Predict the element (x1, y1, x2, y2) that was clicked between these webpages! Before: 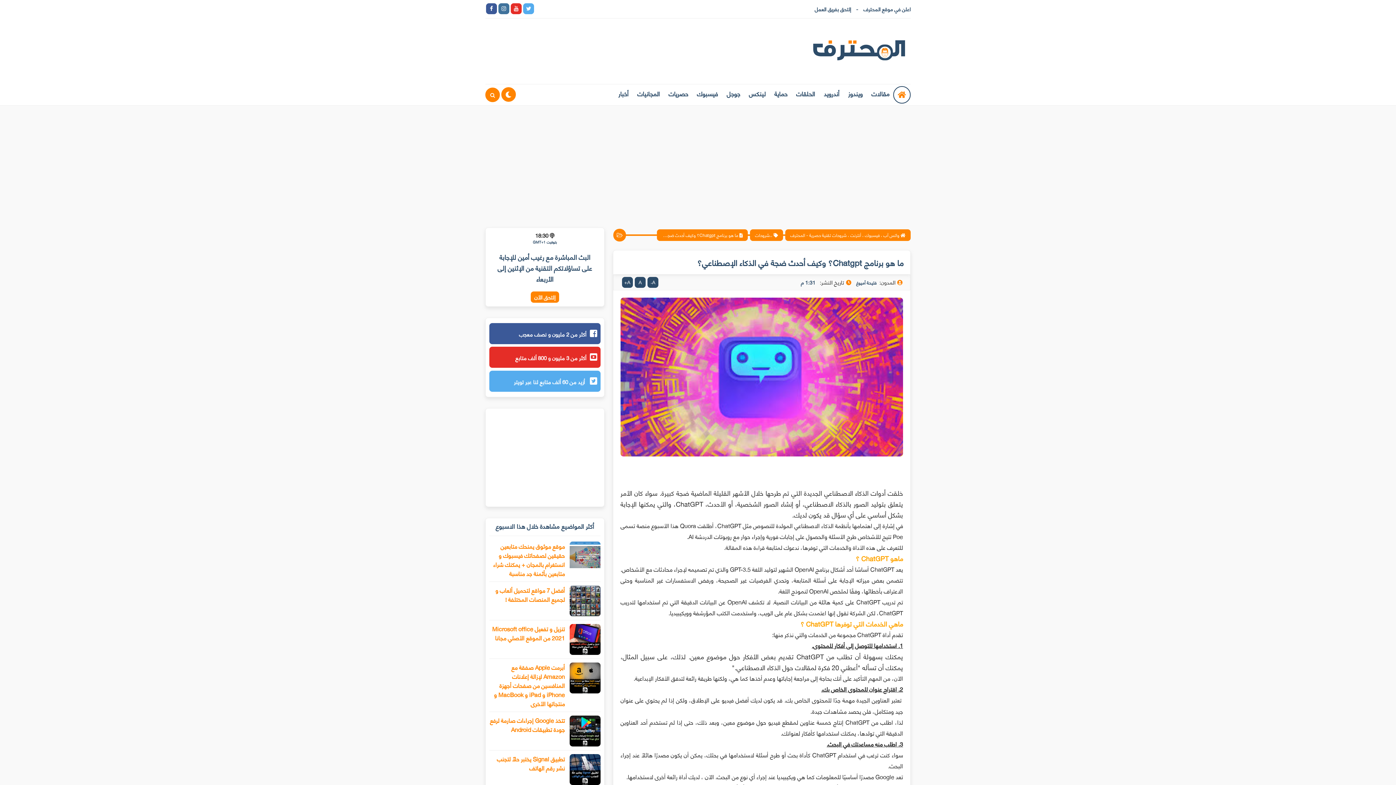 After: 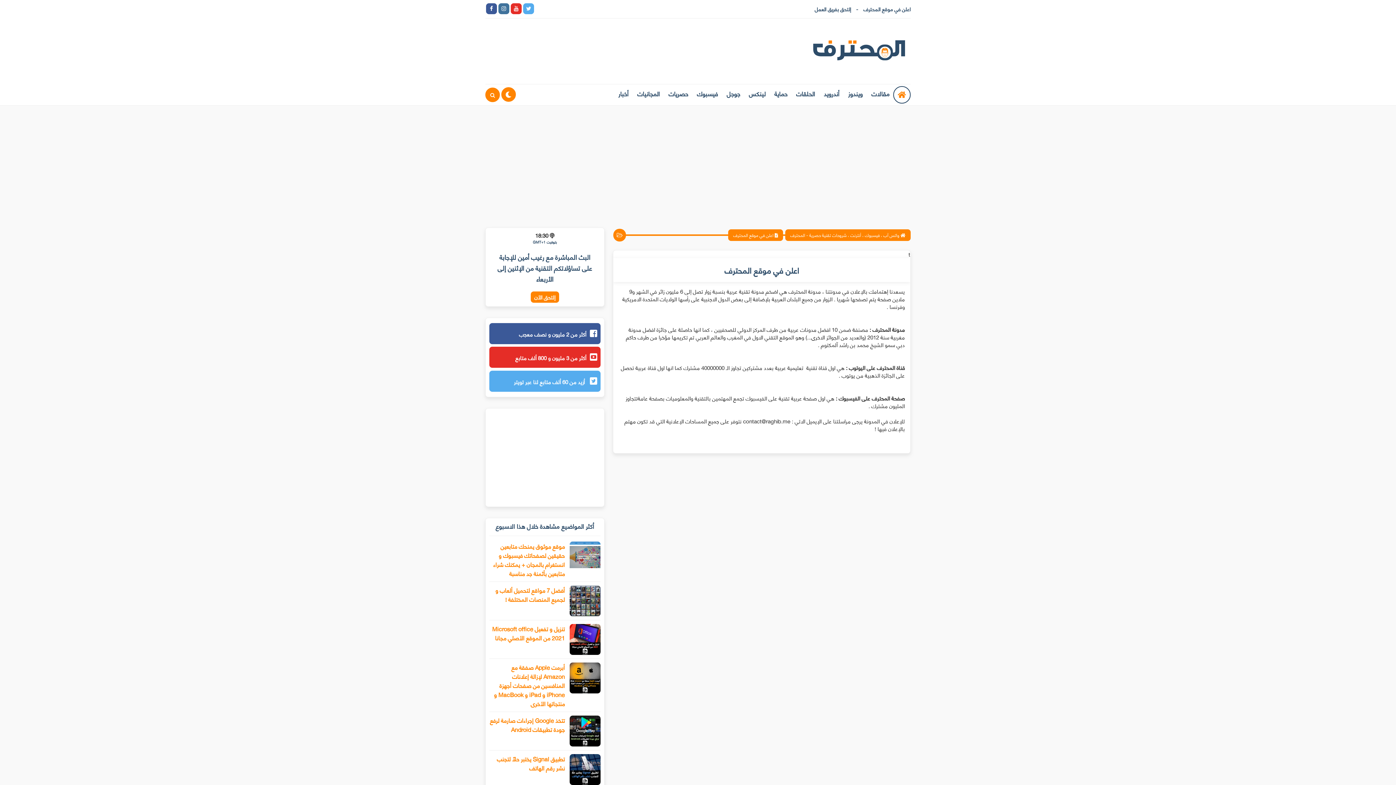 Action: bbox: (854, 1, 910, 16) label: اعلن في موقع المحترف